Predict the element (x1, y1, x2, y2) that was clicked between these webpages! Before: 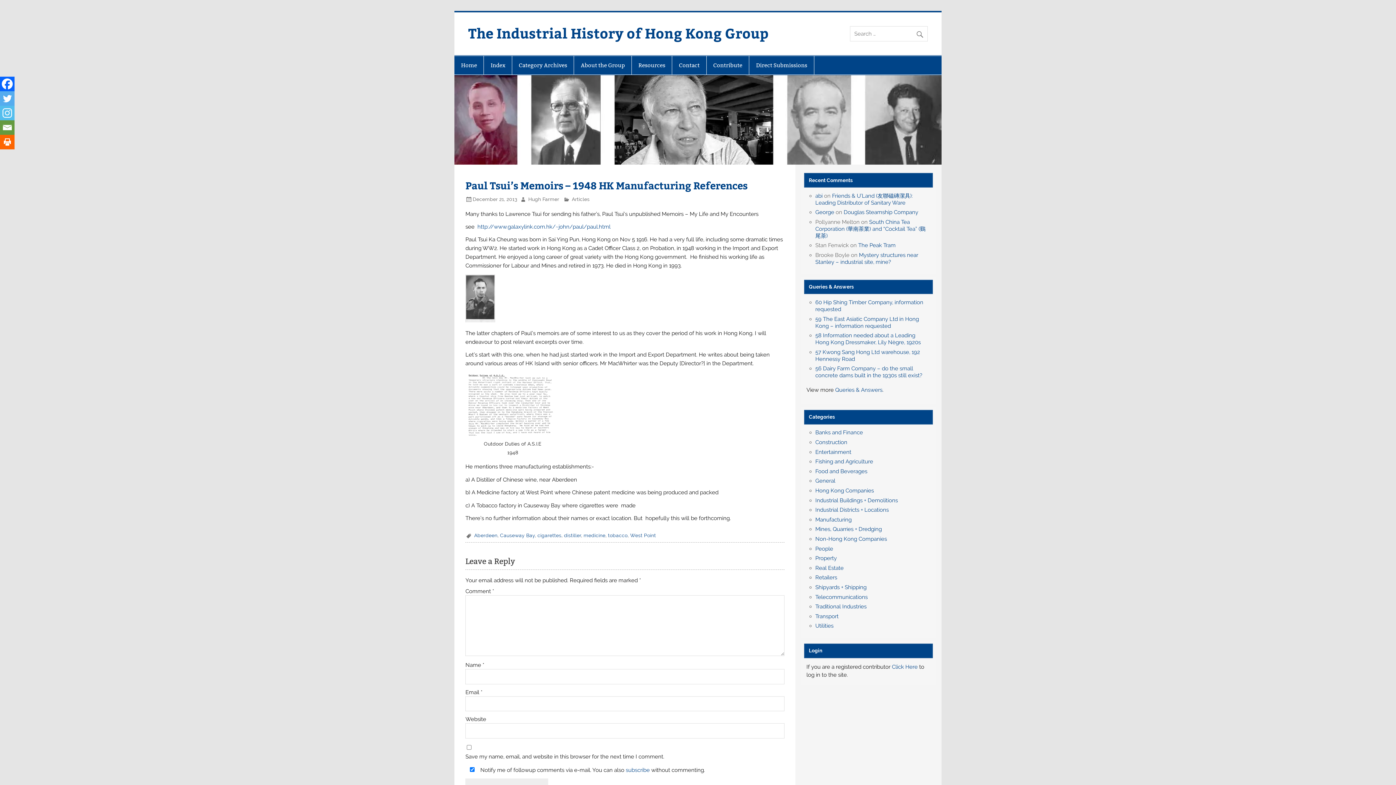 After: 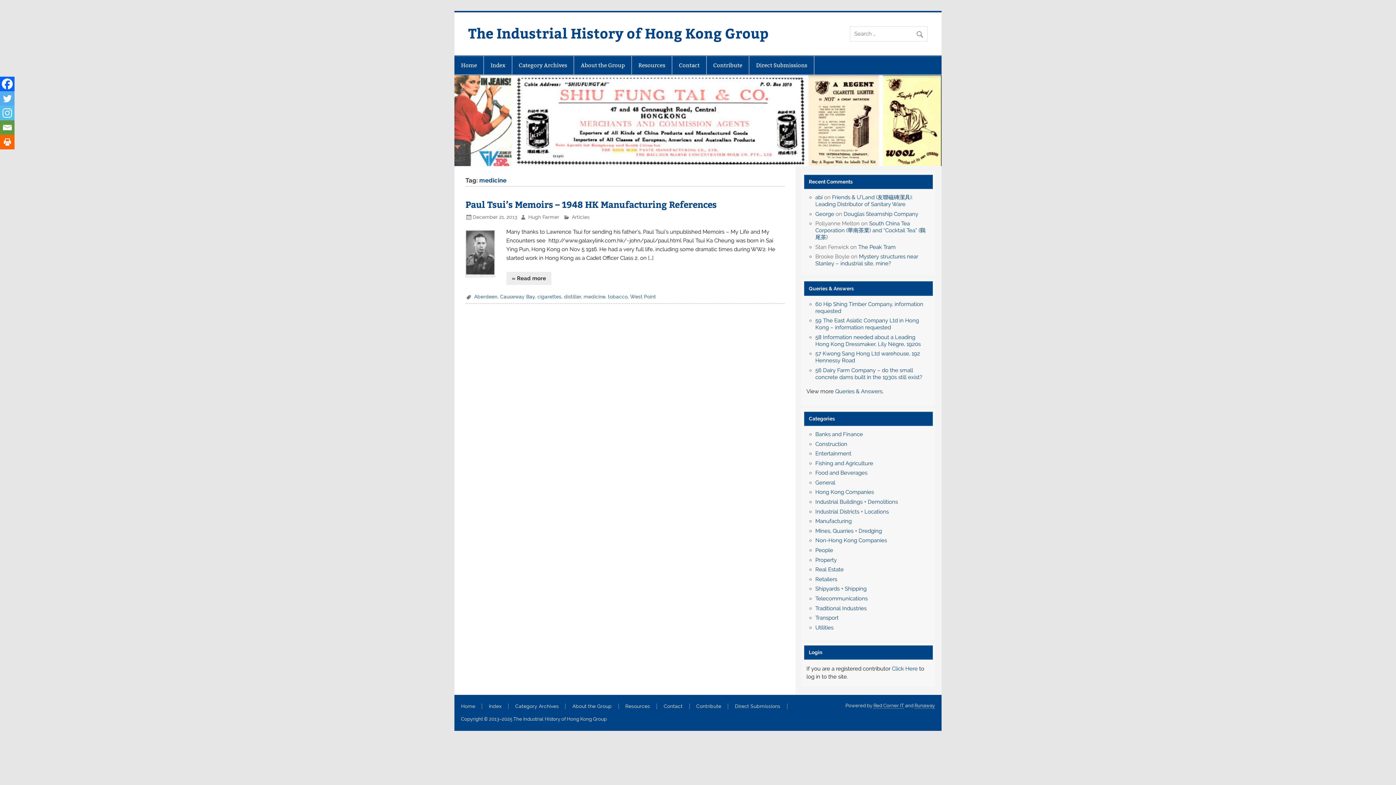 Action: bbox: (583, 532, 605, 538) label: medicine